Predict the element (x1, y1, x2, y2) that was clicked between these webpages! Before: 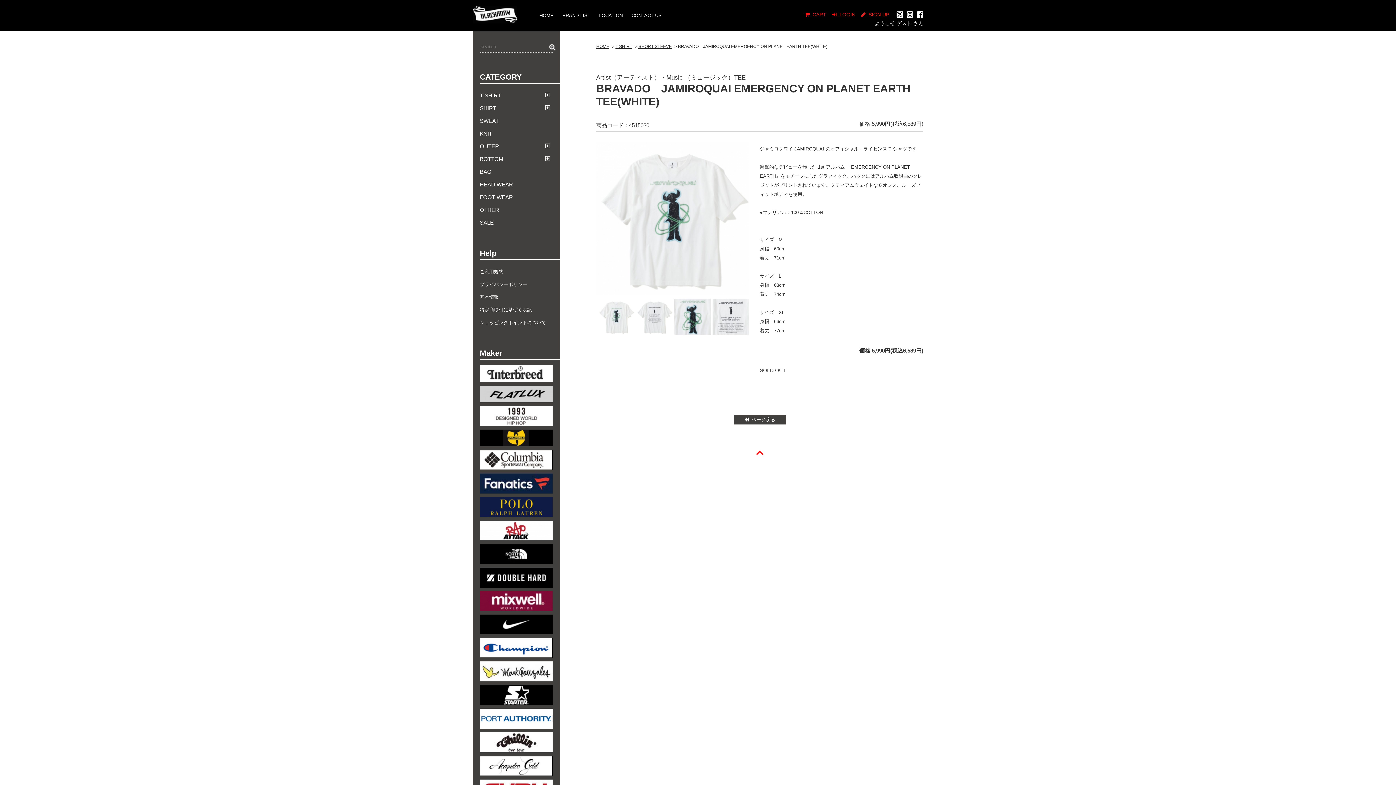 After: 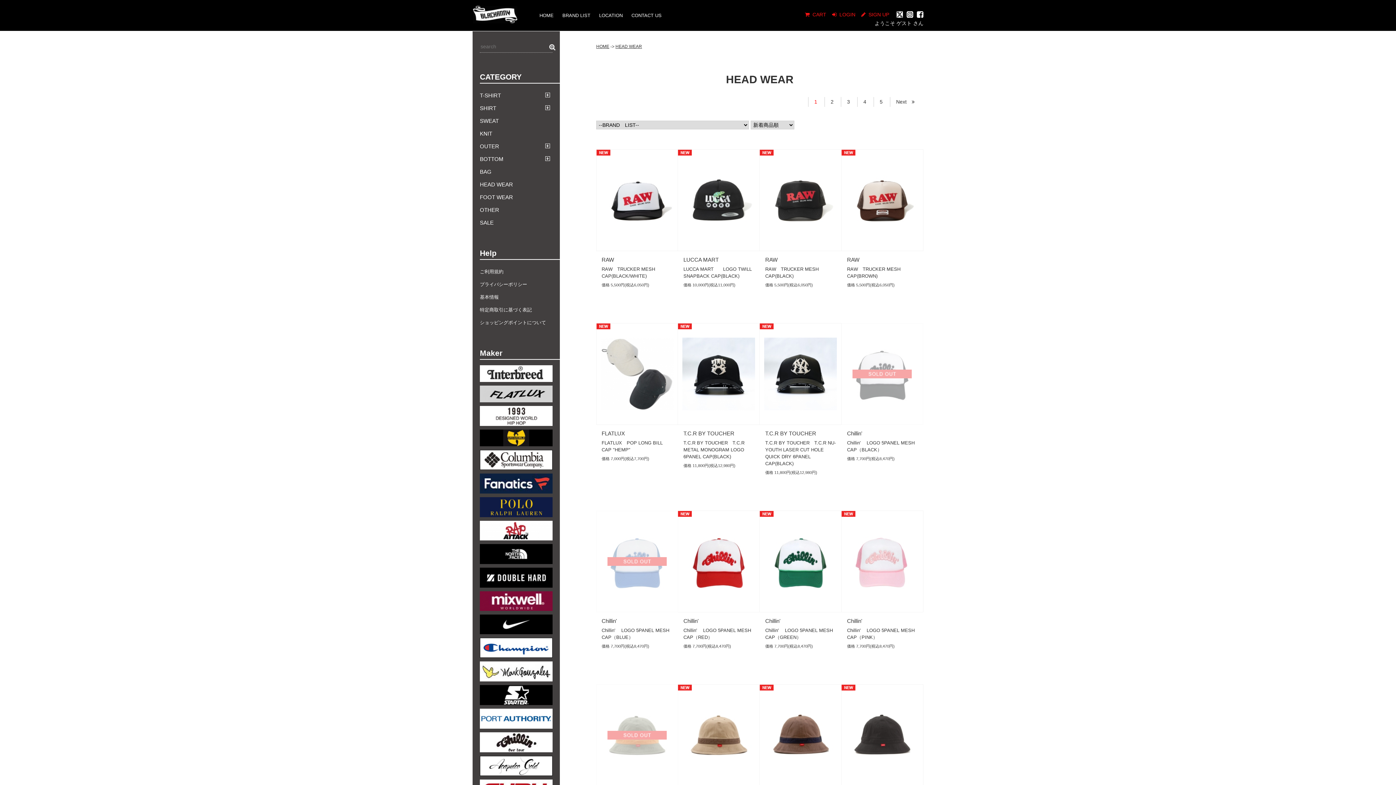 Action: label: HEAD WEAR bbox: (480, 178, 552, 190)